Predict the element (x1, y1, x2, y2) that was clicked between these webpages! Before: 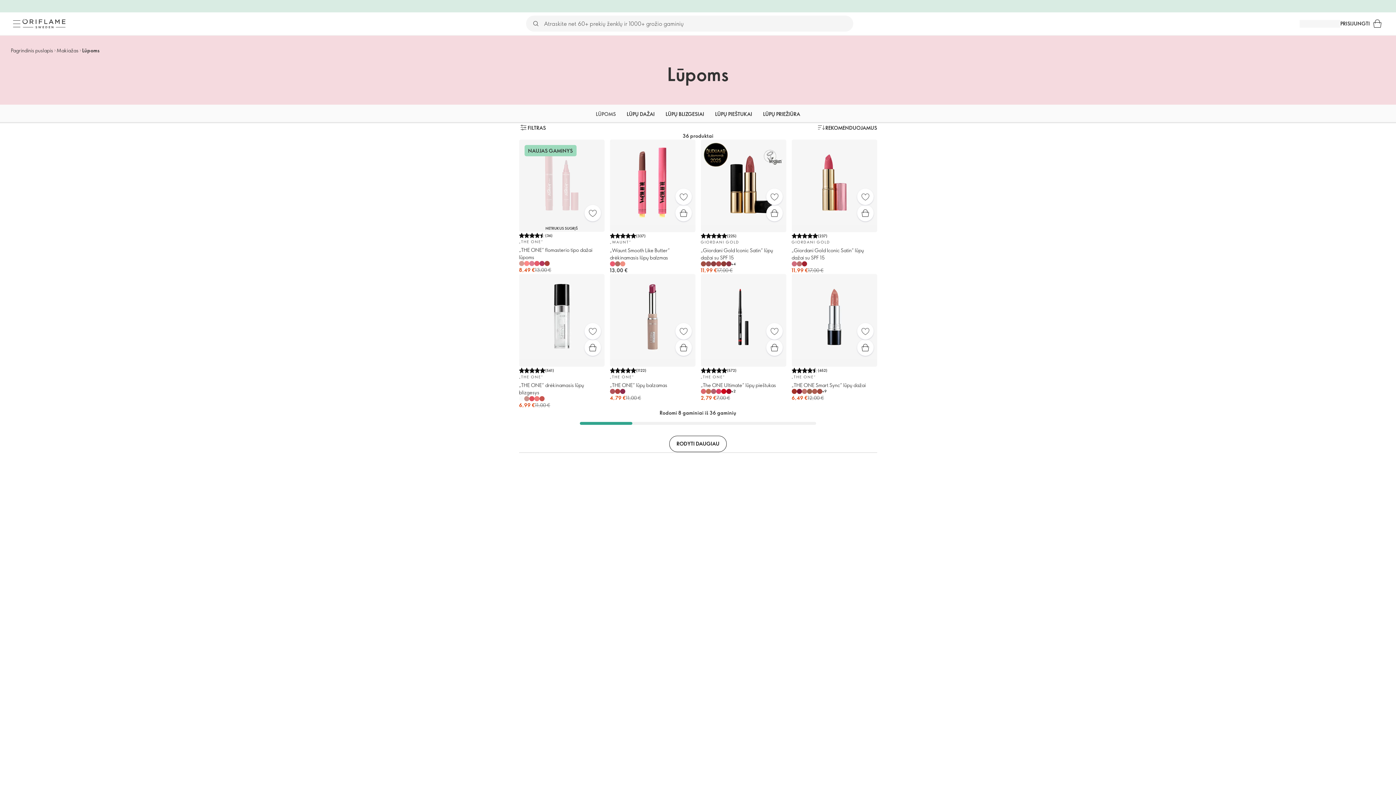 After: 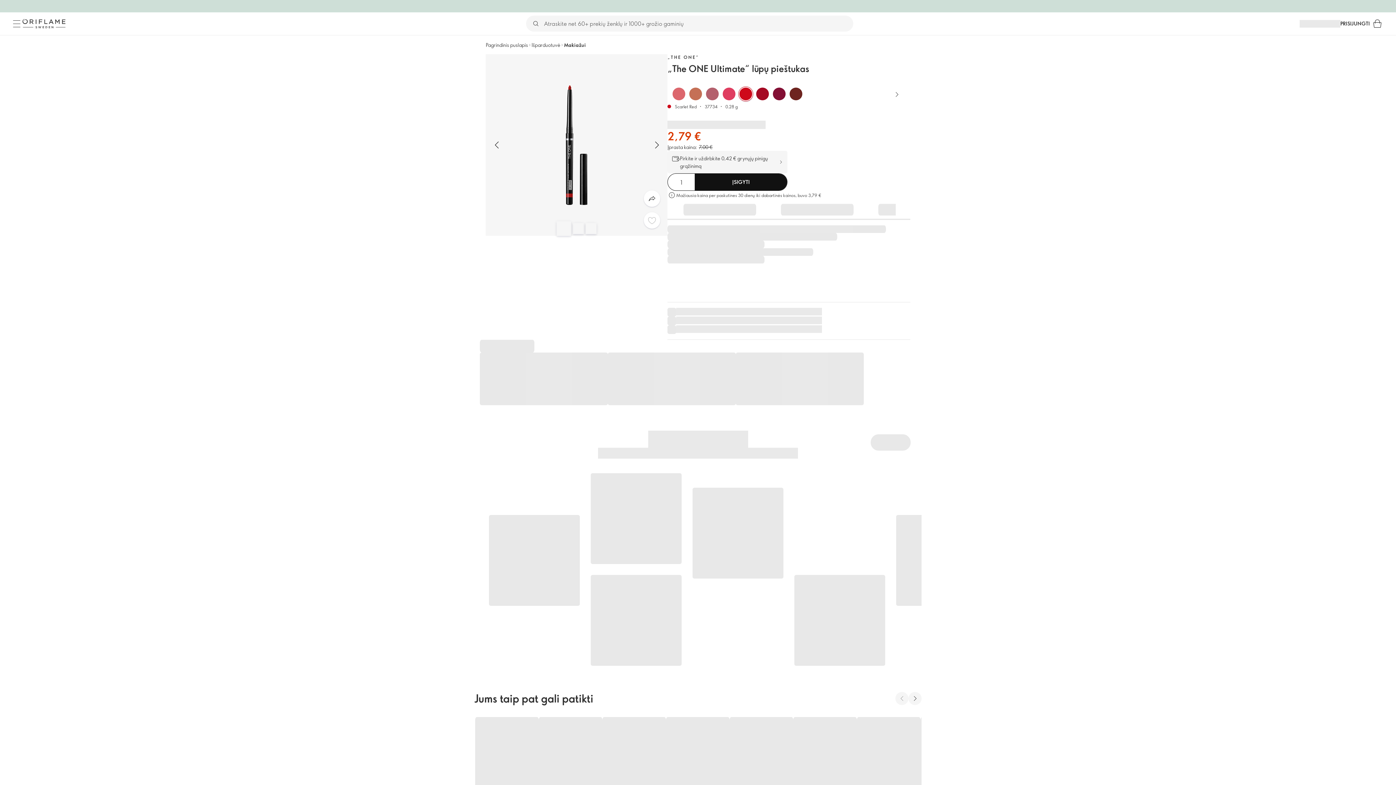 Action: bbox: (706, 389, 711, 394)